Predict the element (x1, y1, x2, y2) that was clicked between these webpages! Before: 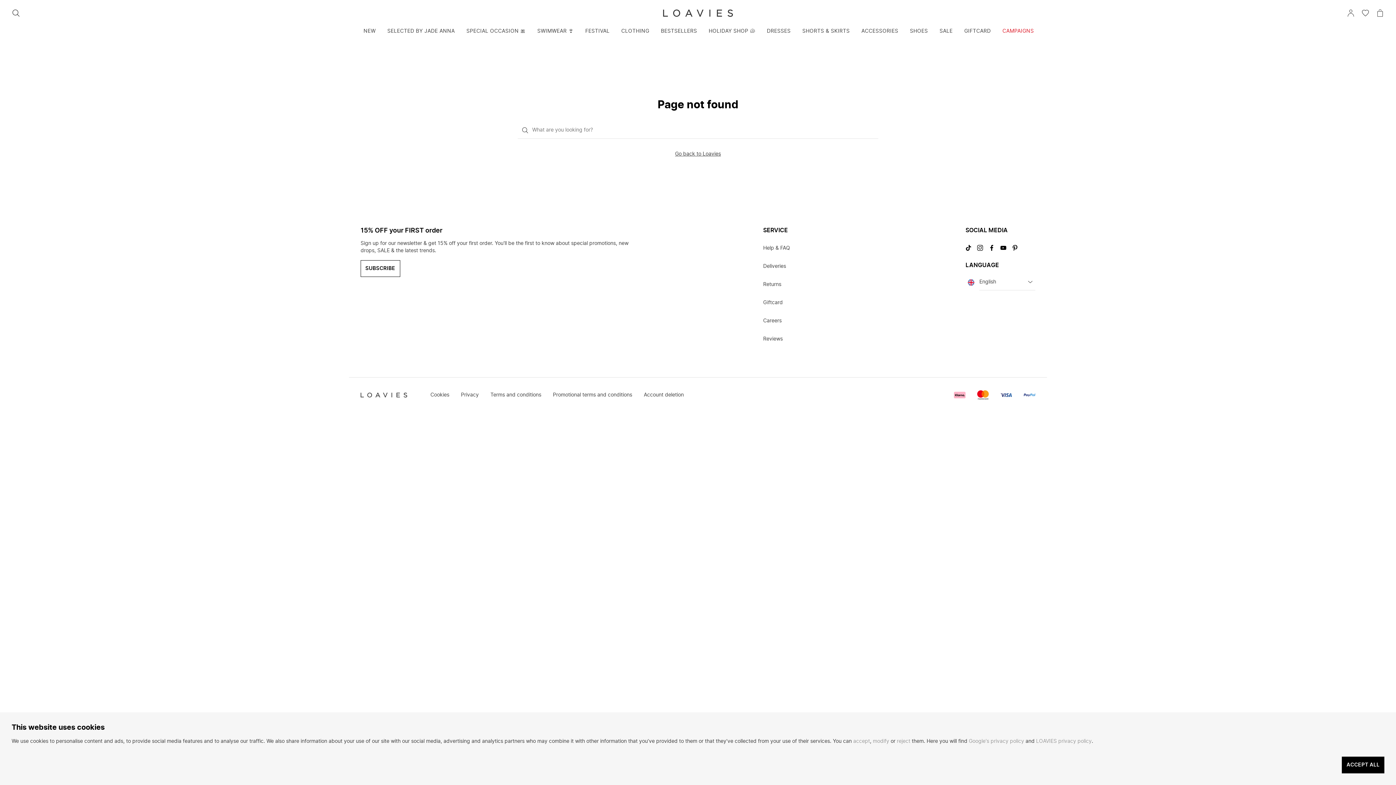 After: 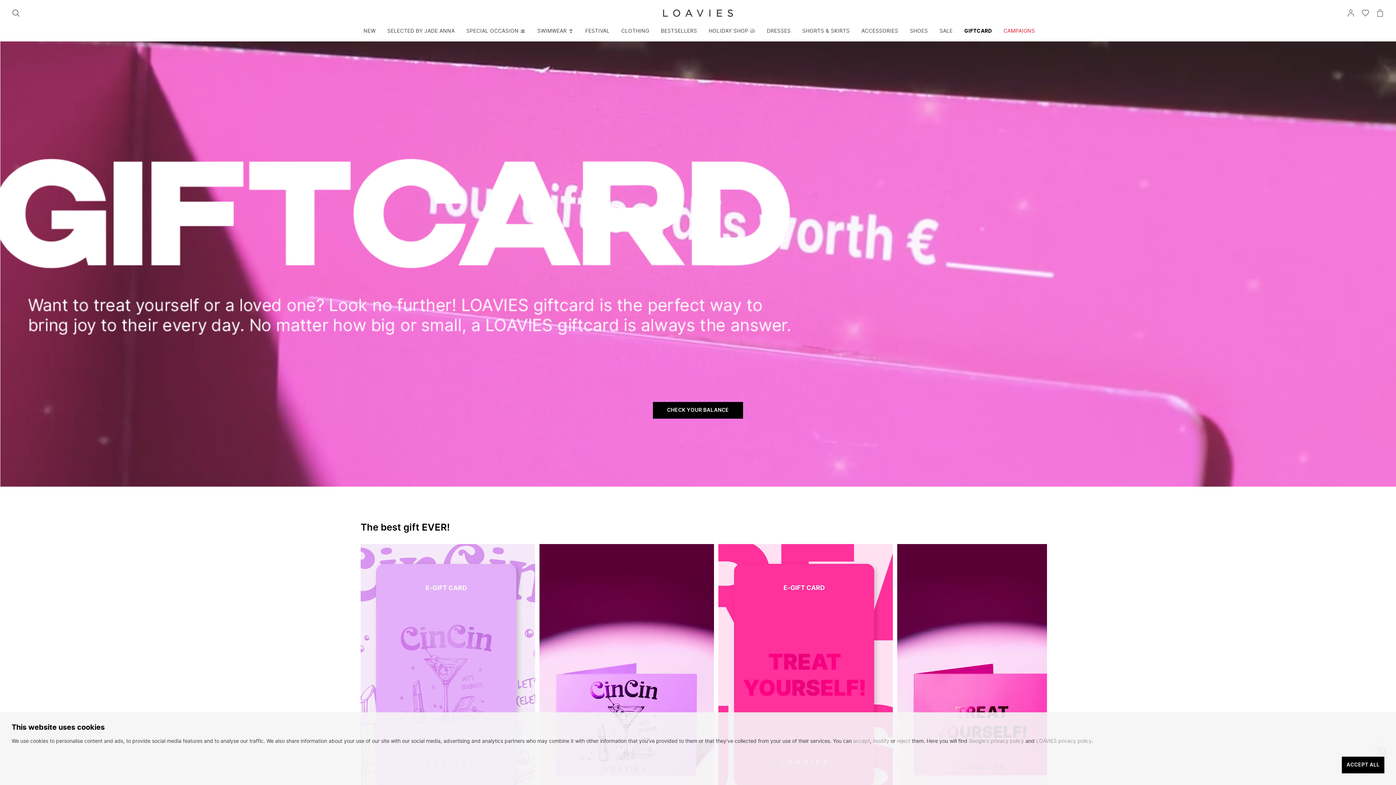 Action: label: Giftcard bbox: (763, 296, 782, 309)